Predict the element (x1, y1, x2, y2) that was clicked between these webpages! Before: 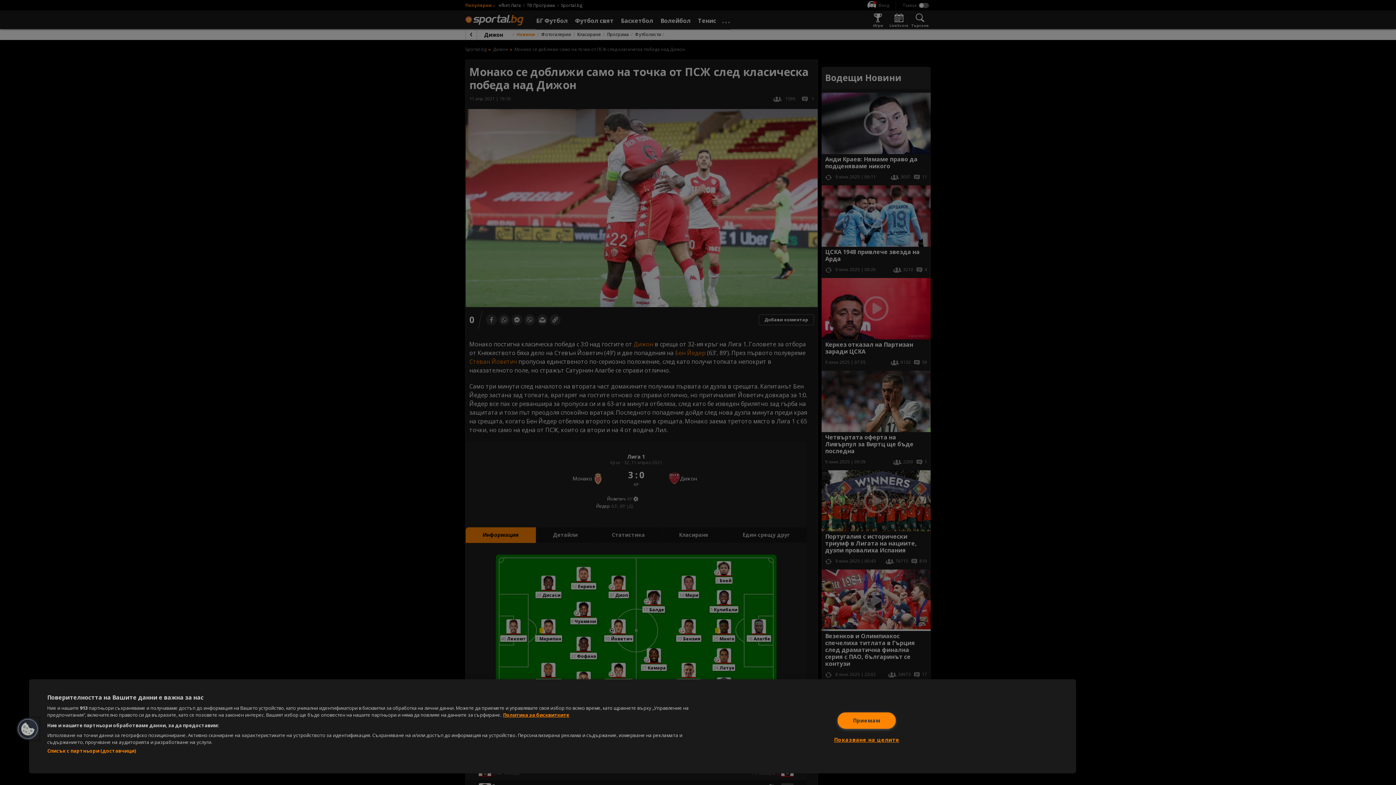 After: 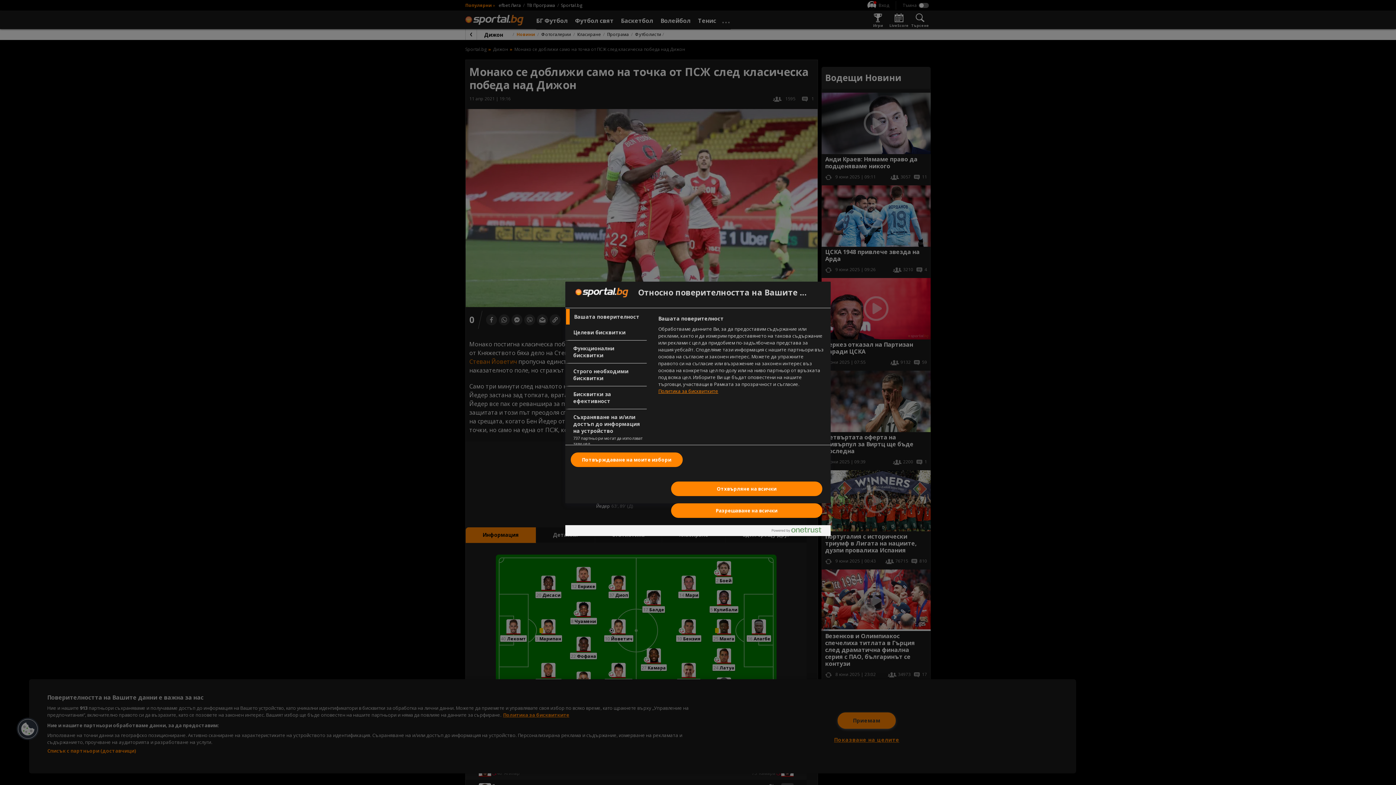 Action: bbox: (834, 732, 899, 748) label: Показване на целите